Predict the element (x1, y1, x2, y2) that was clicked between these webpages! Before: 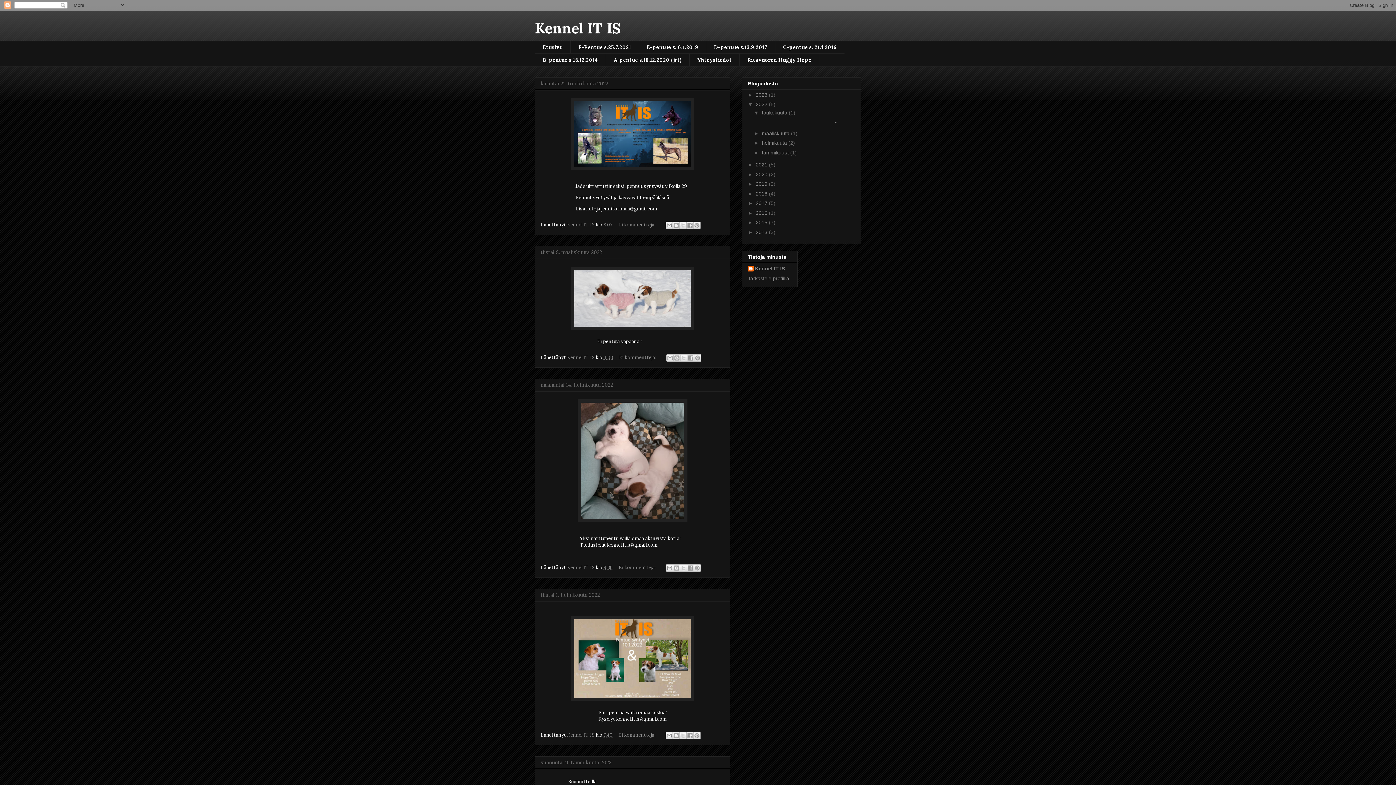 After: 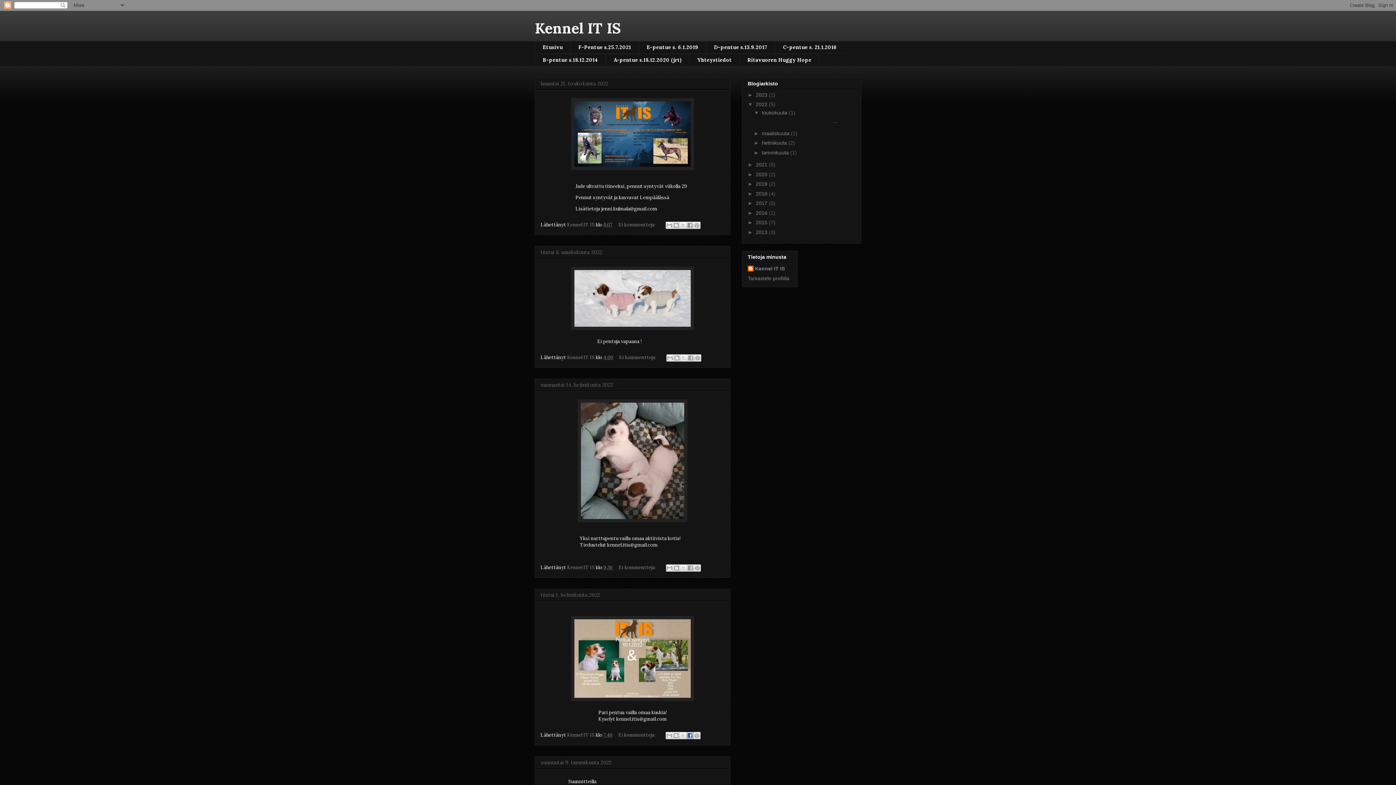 Action: label: Jaa Facebookiin bbox: (686, 732, 693, 739)